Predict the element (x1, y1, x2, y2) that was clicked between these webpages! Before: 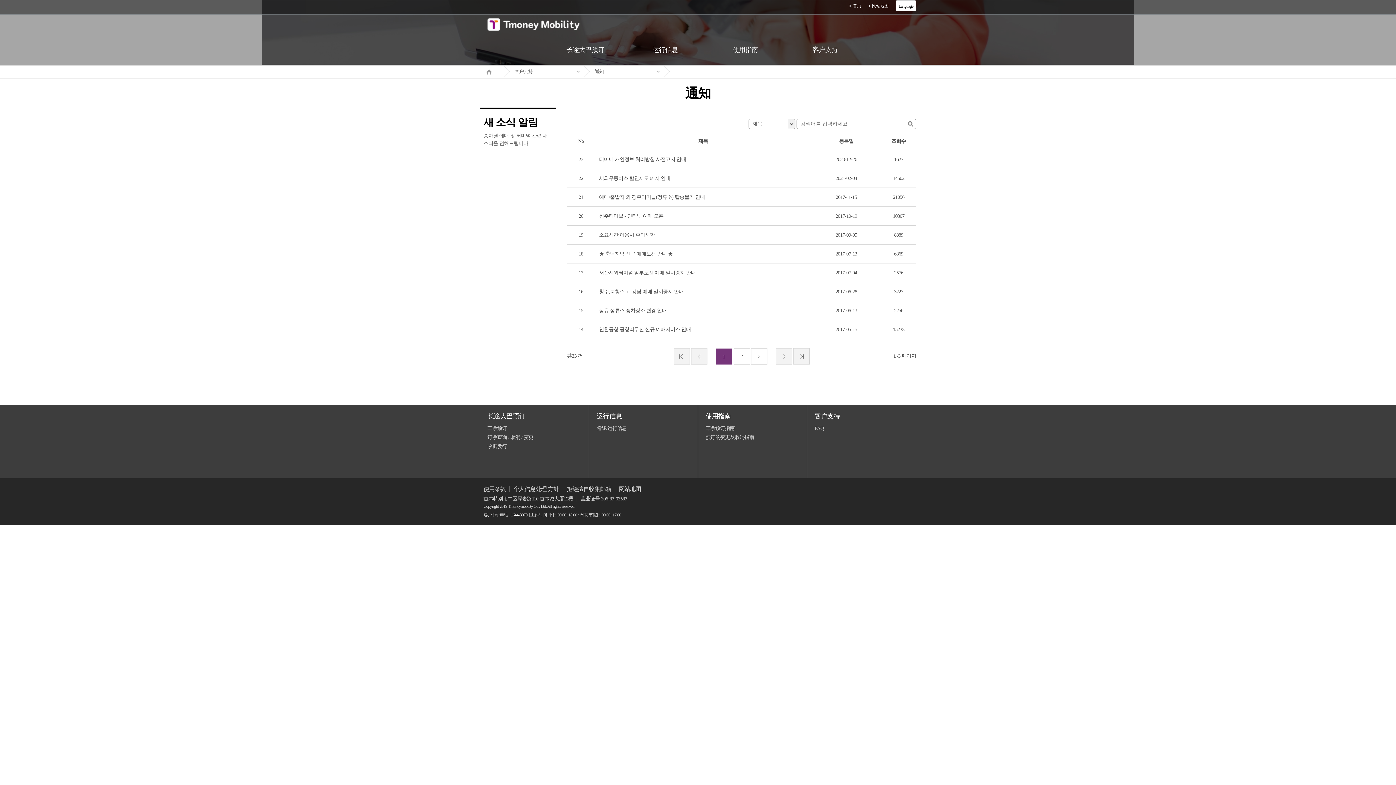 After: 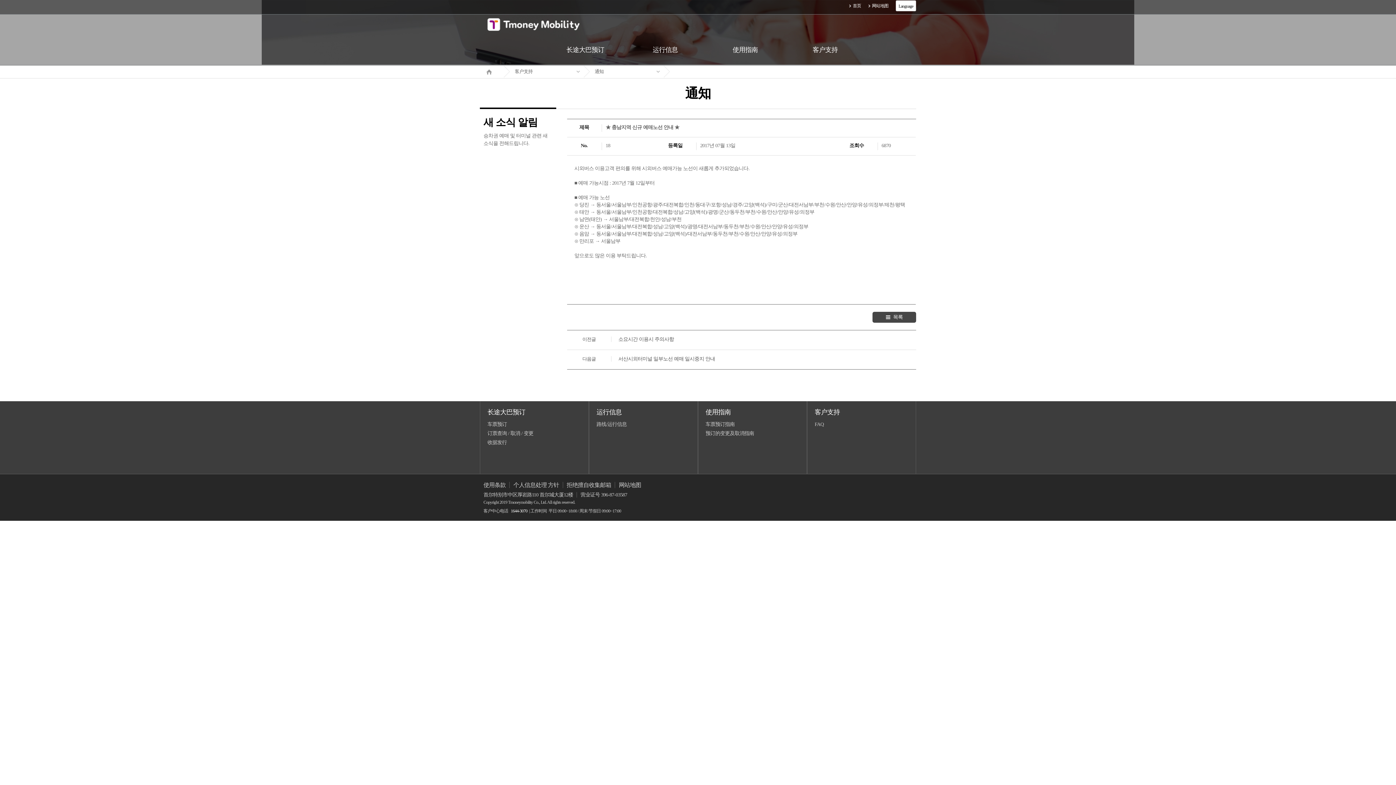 Action: bbox: (594, 250, 802, 257) label: ★ 충남지역 신규 예매노선 안내 ★